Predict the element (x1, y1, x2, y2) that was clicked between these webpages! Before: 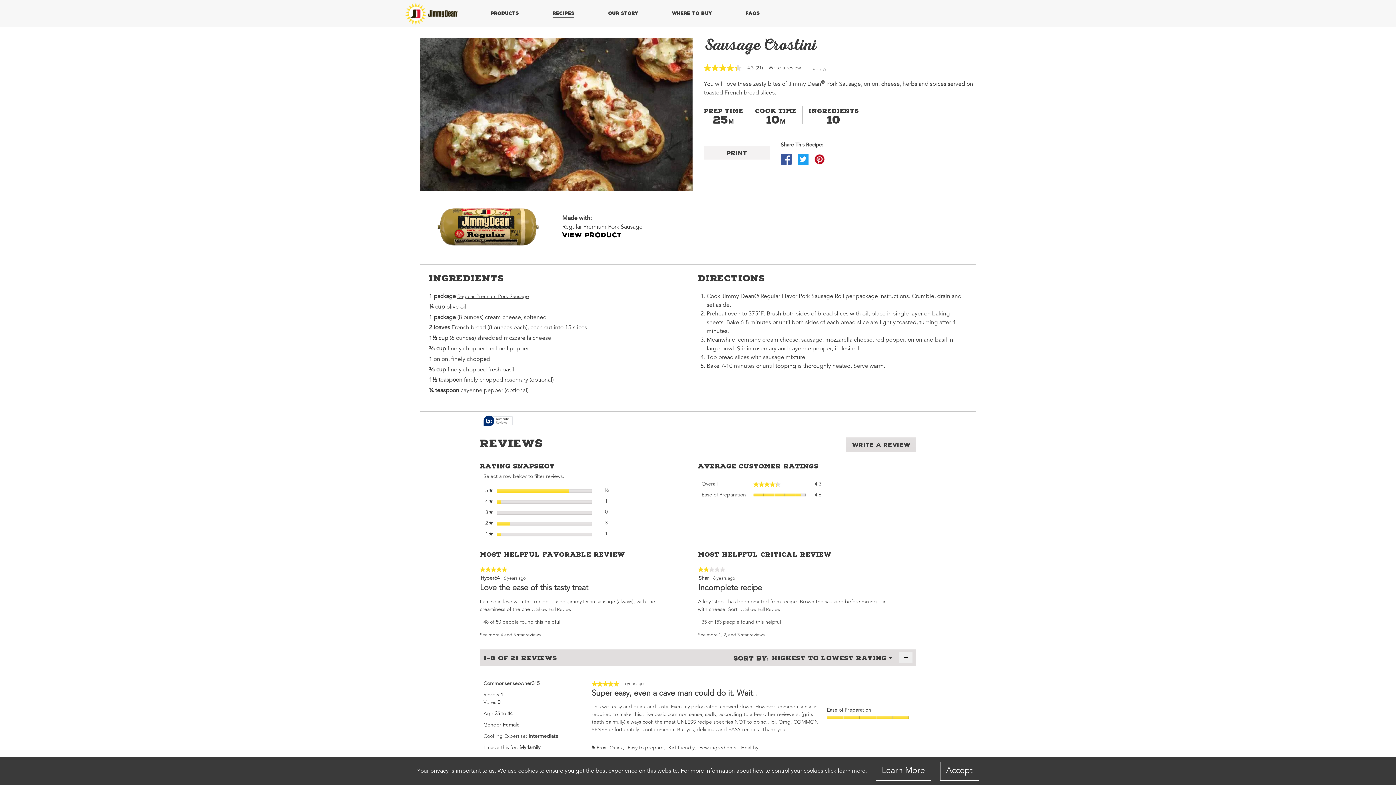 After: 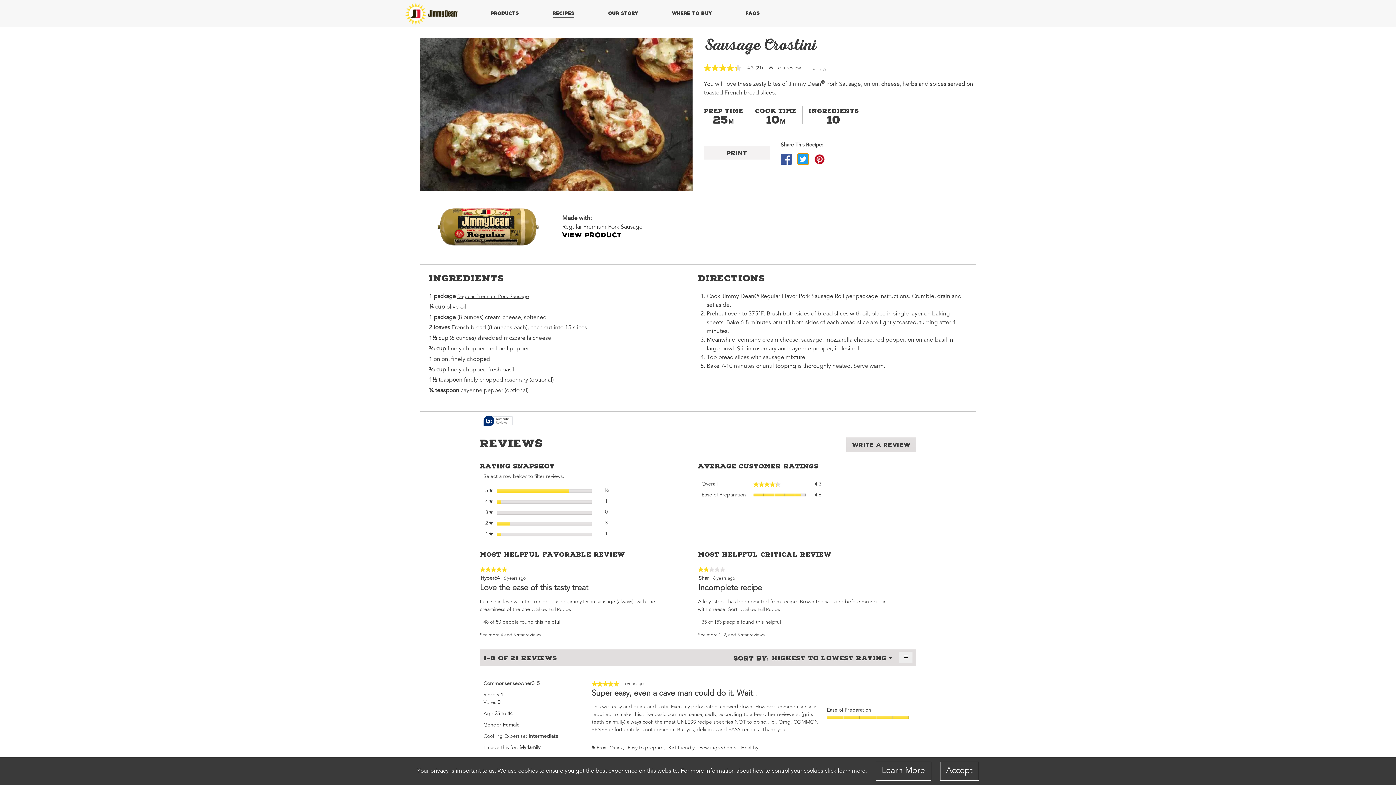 Action: label: twitter bbox: (797, 153, 808, 164)